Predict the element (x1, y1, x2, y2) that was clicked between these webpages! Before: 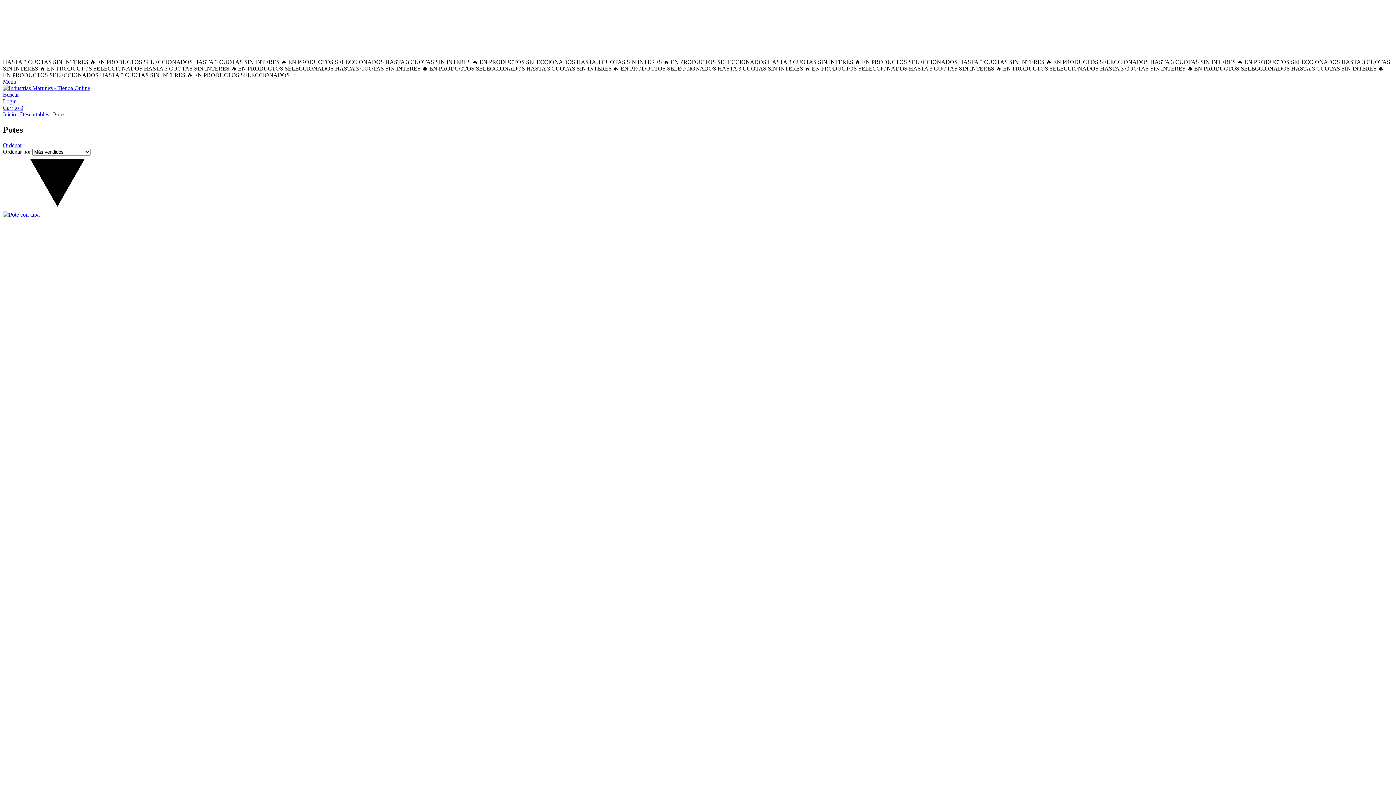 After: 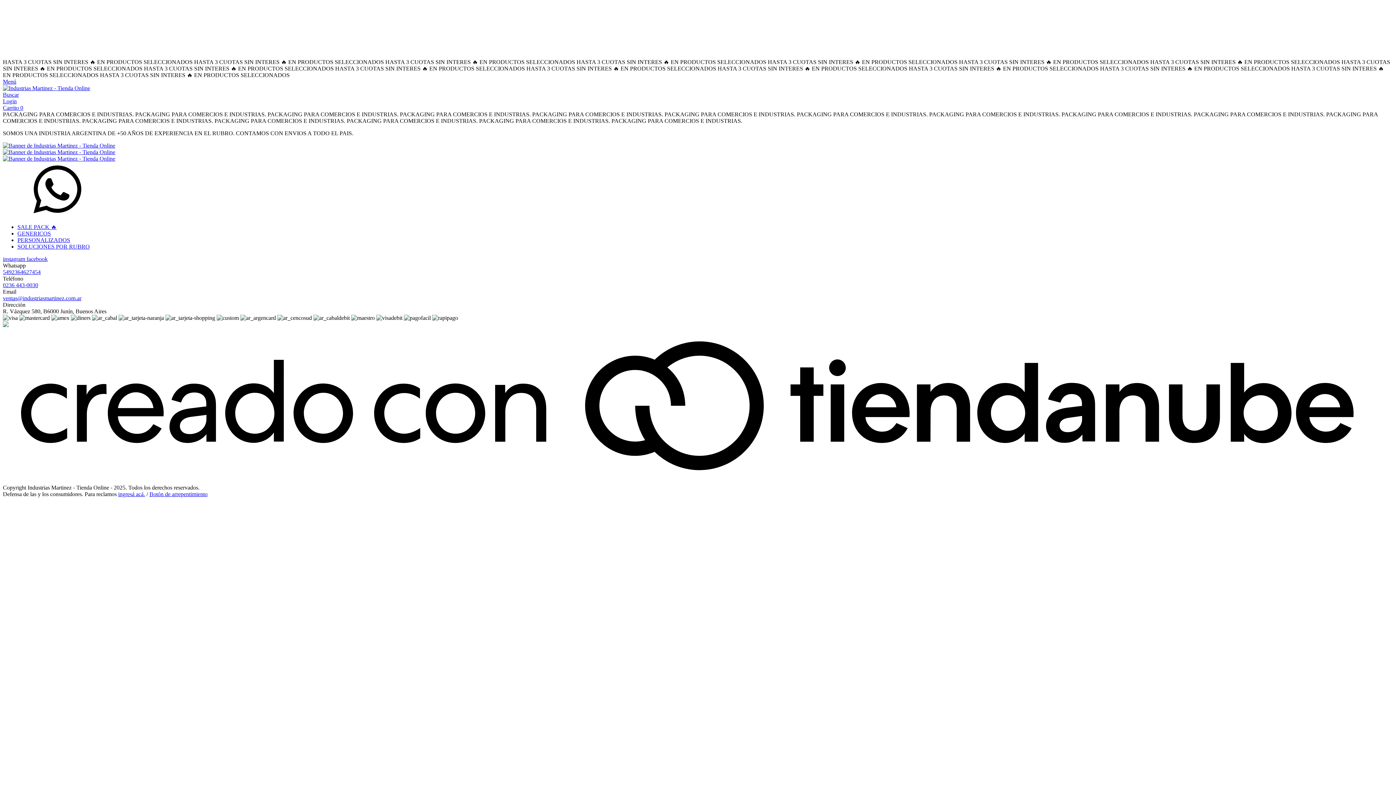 Action: bbox: (2, 85, 90, 91)